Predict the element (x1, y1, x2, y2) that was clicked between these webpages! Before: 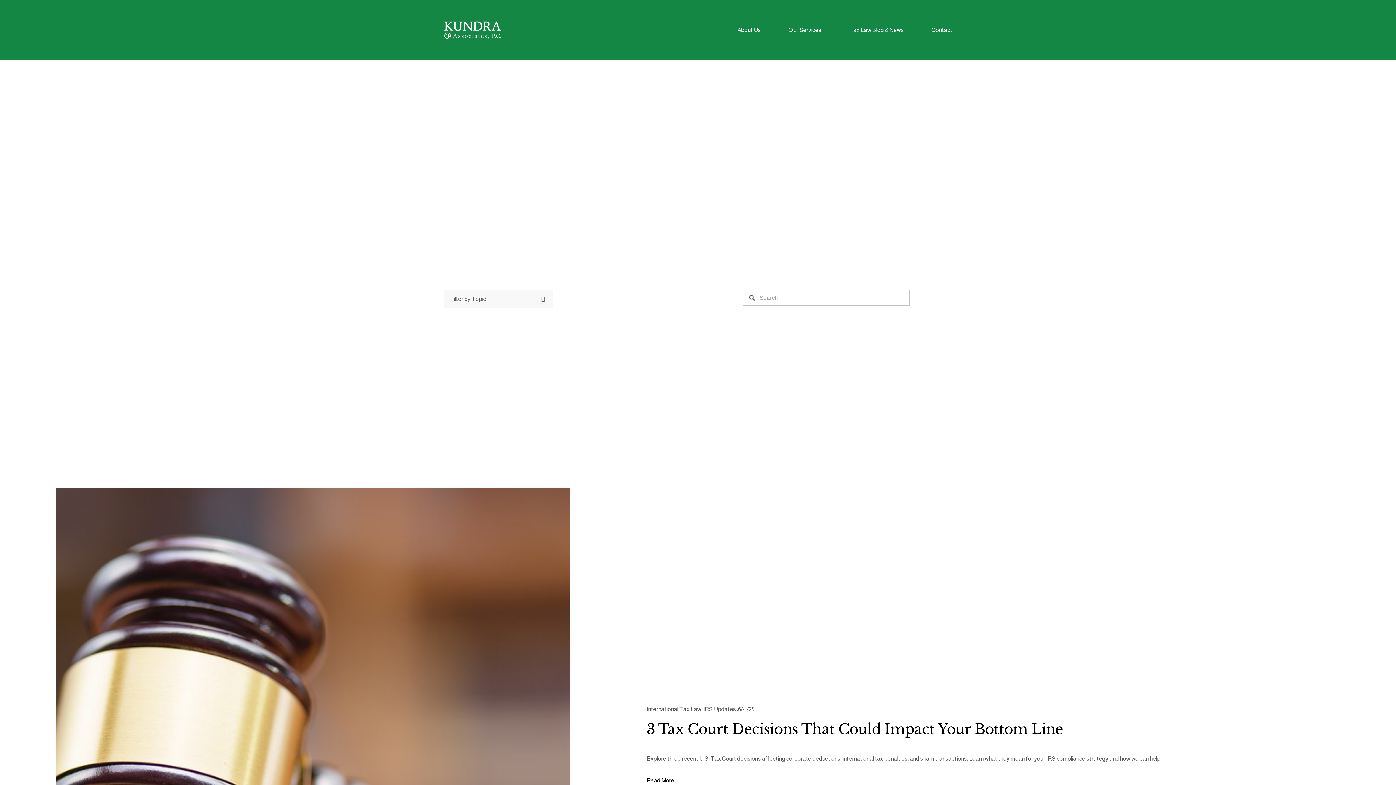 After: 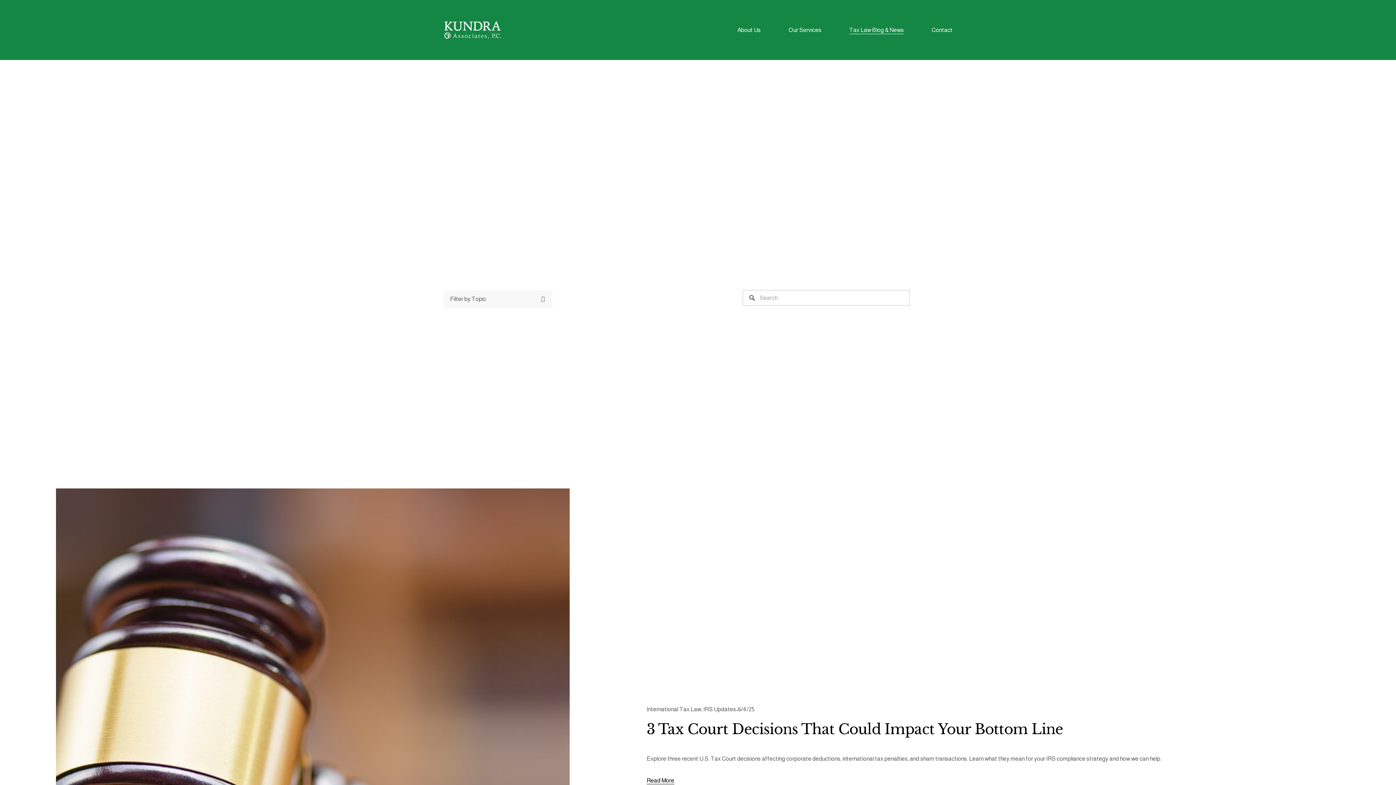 Action: label: International Tax Law bbox: (646, 706, 701, 712)